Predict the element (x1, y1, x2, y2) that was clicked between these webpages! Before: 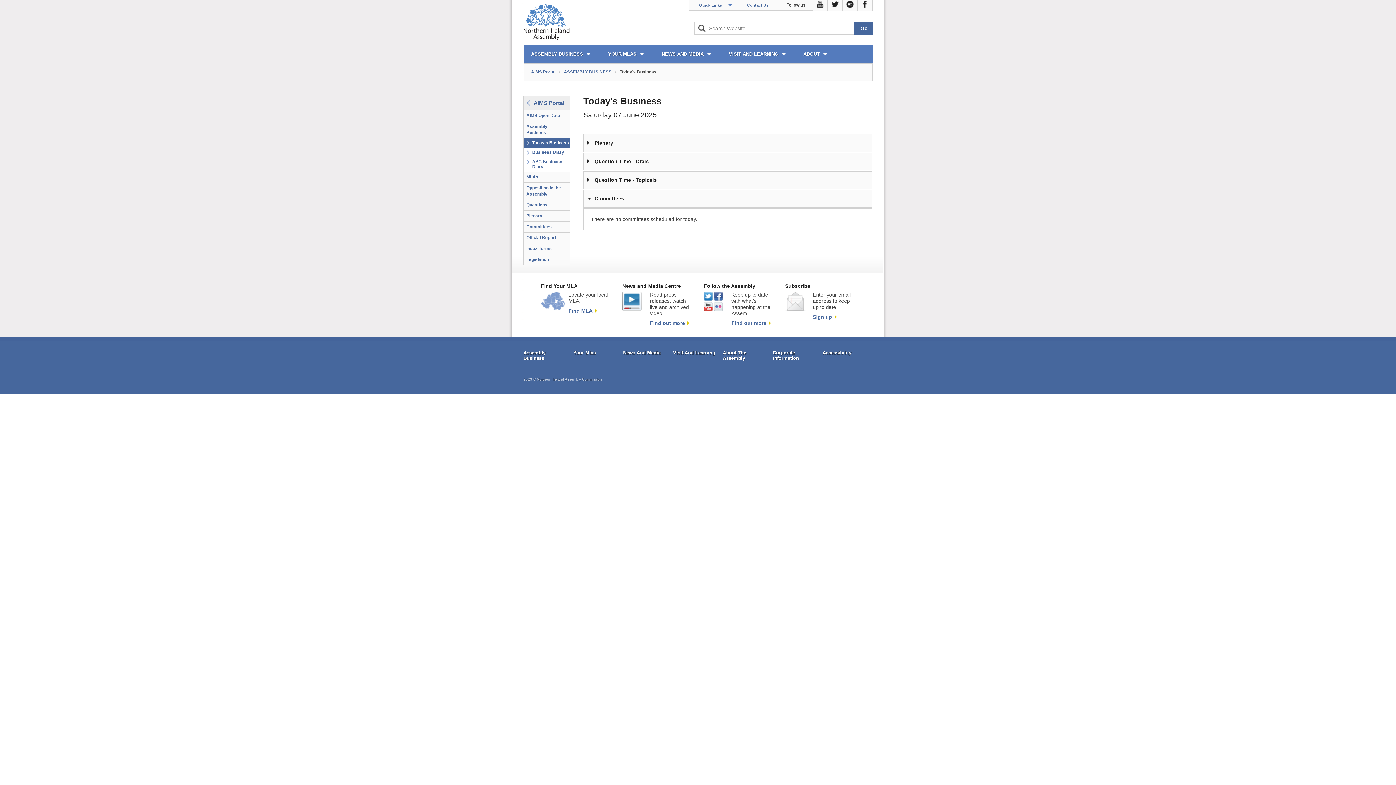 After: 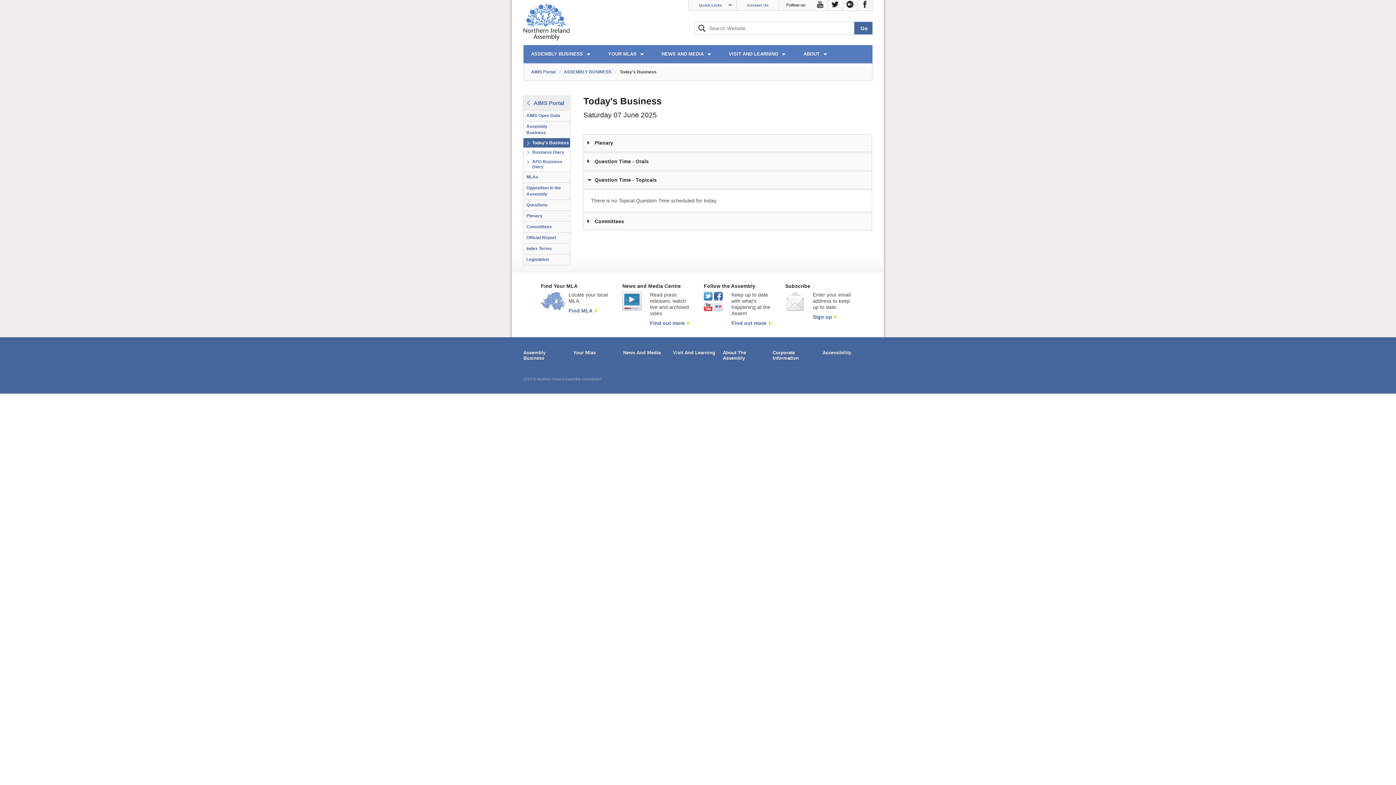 Action: label: Question Time - Topicals bbox: (594, 177, 657, 182)